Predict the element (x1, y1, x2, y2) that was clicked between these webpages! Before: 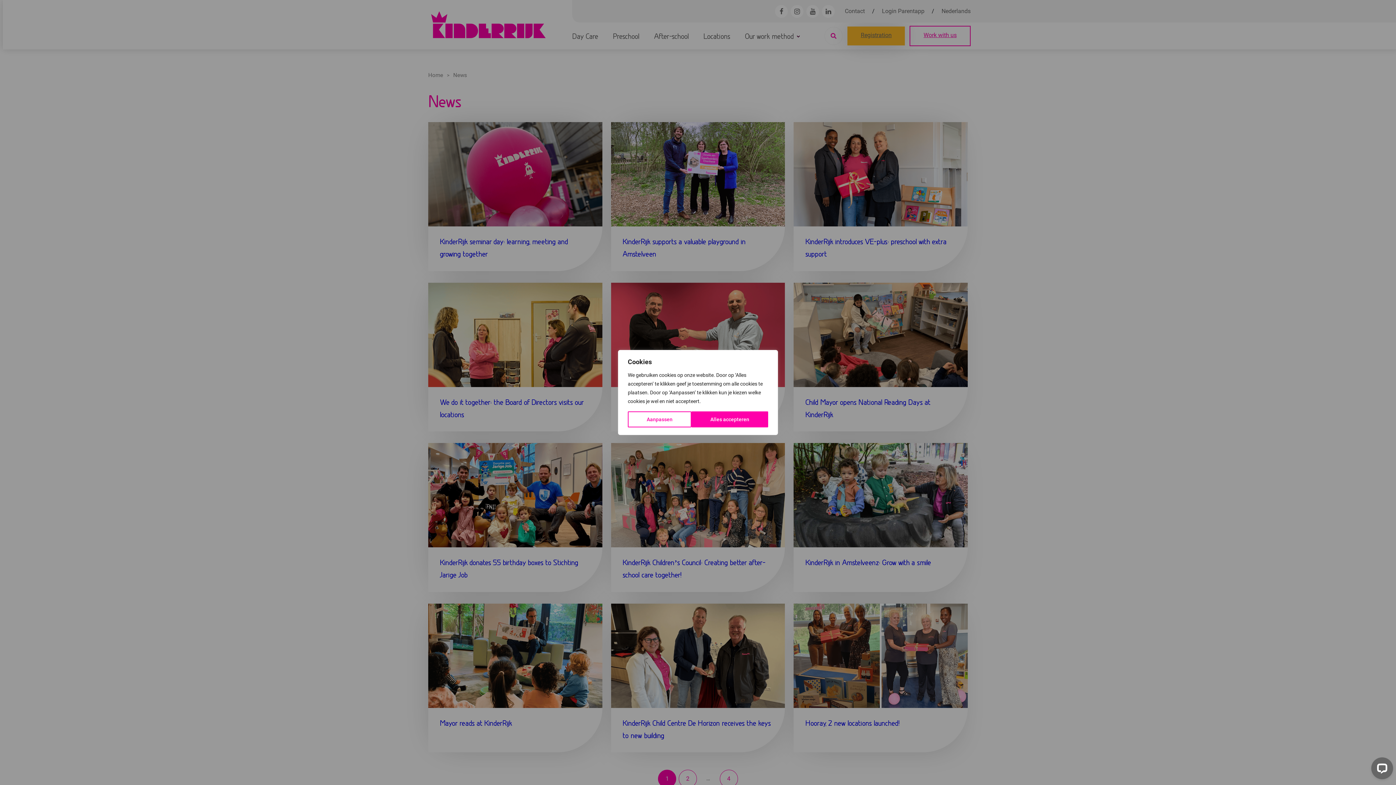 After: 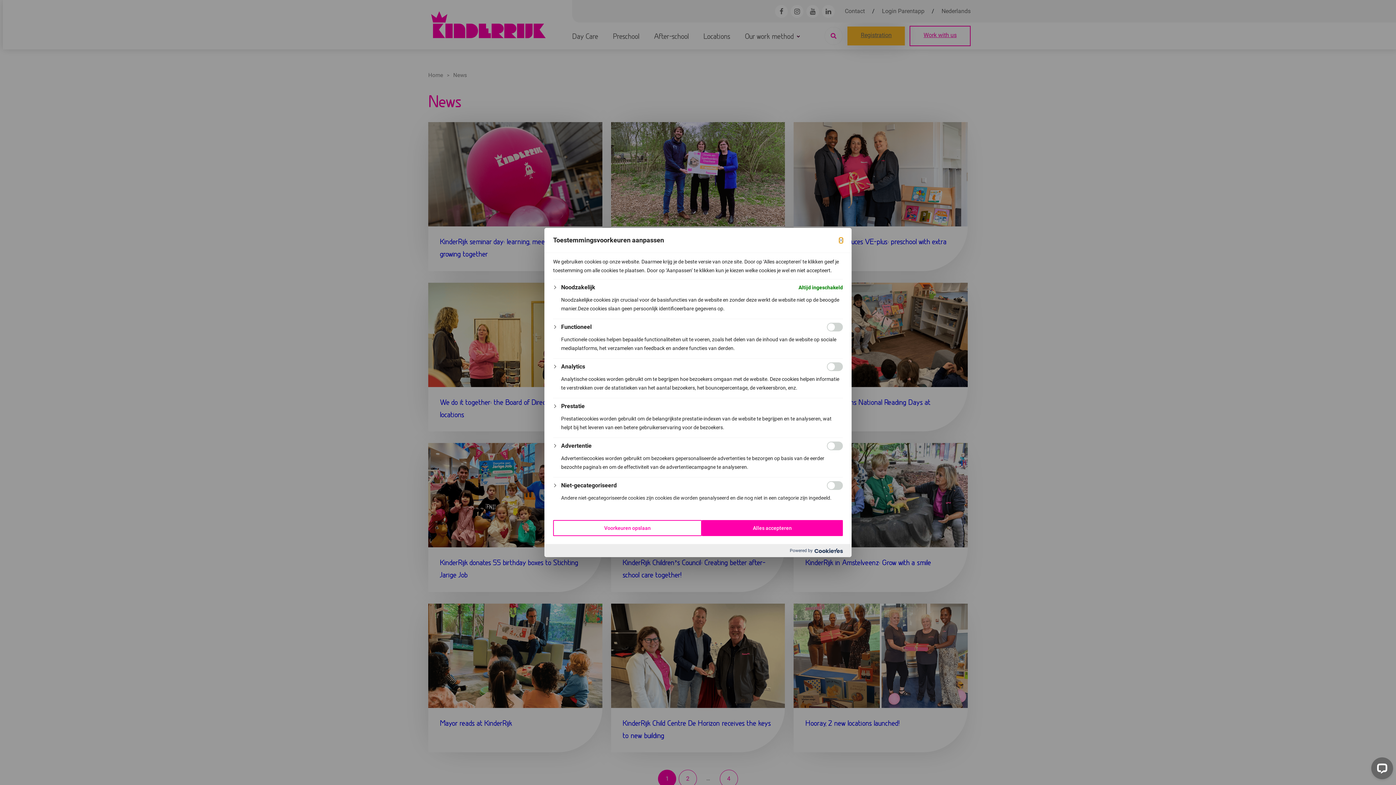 Action: label: Aanpassen bbox: (628, 411, 691, 427)